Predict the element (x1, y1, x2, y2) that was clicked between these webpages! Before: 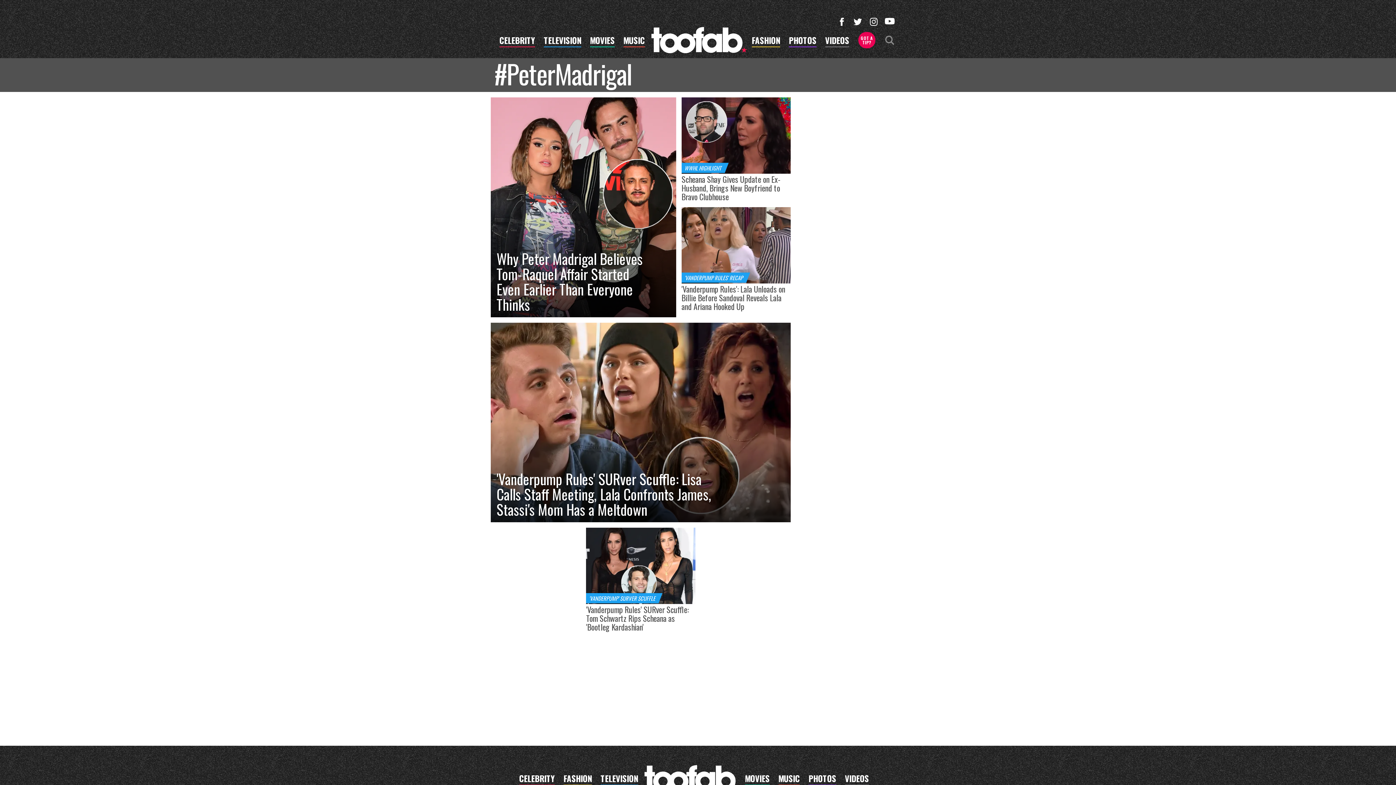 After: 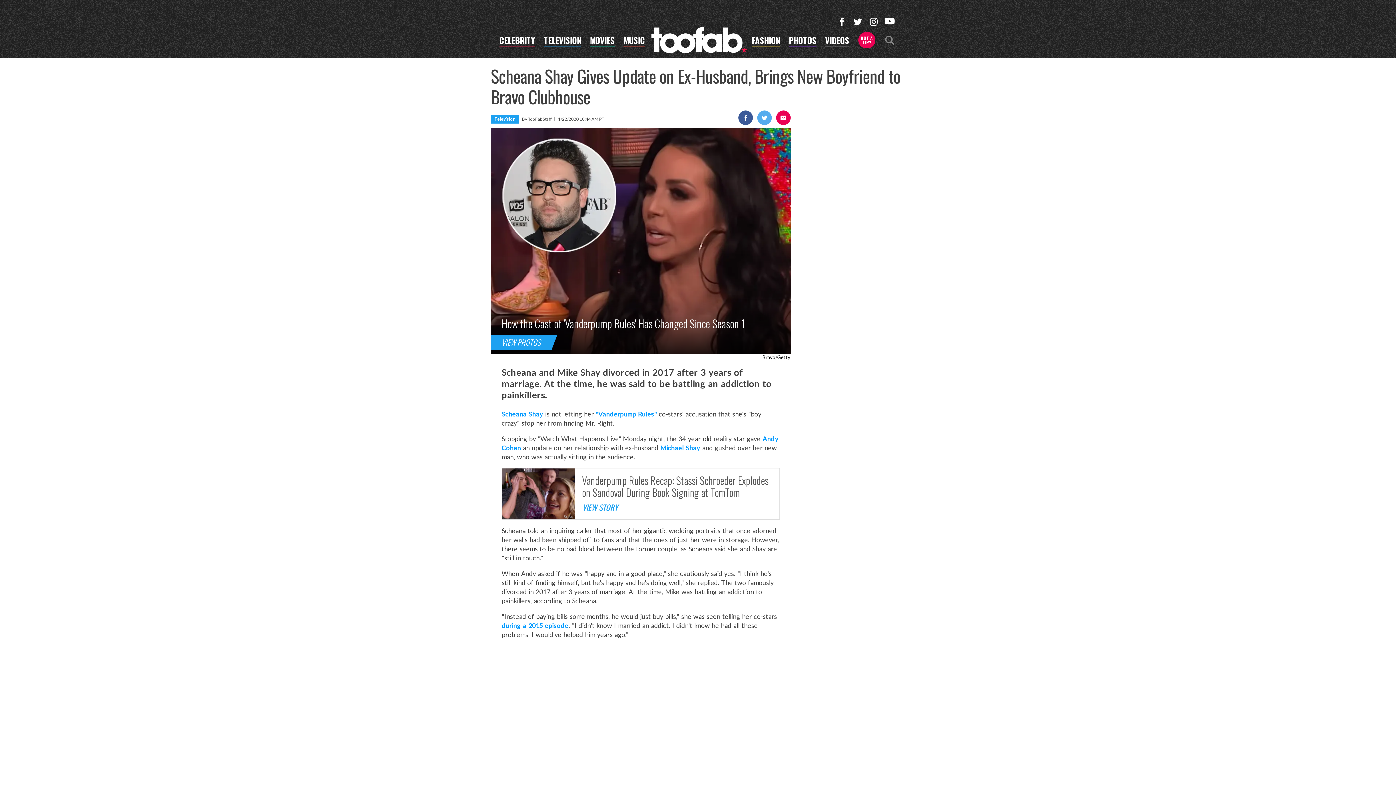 Action: label: WWHL HIGHLIGHT
Scheana Shay Gives Update on Ex-Husband, Brings New Boyfriend to Bravo Clubhouse bbox: (681, 97, 790, 207)